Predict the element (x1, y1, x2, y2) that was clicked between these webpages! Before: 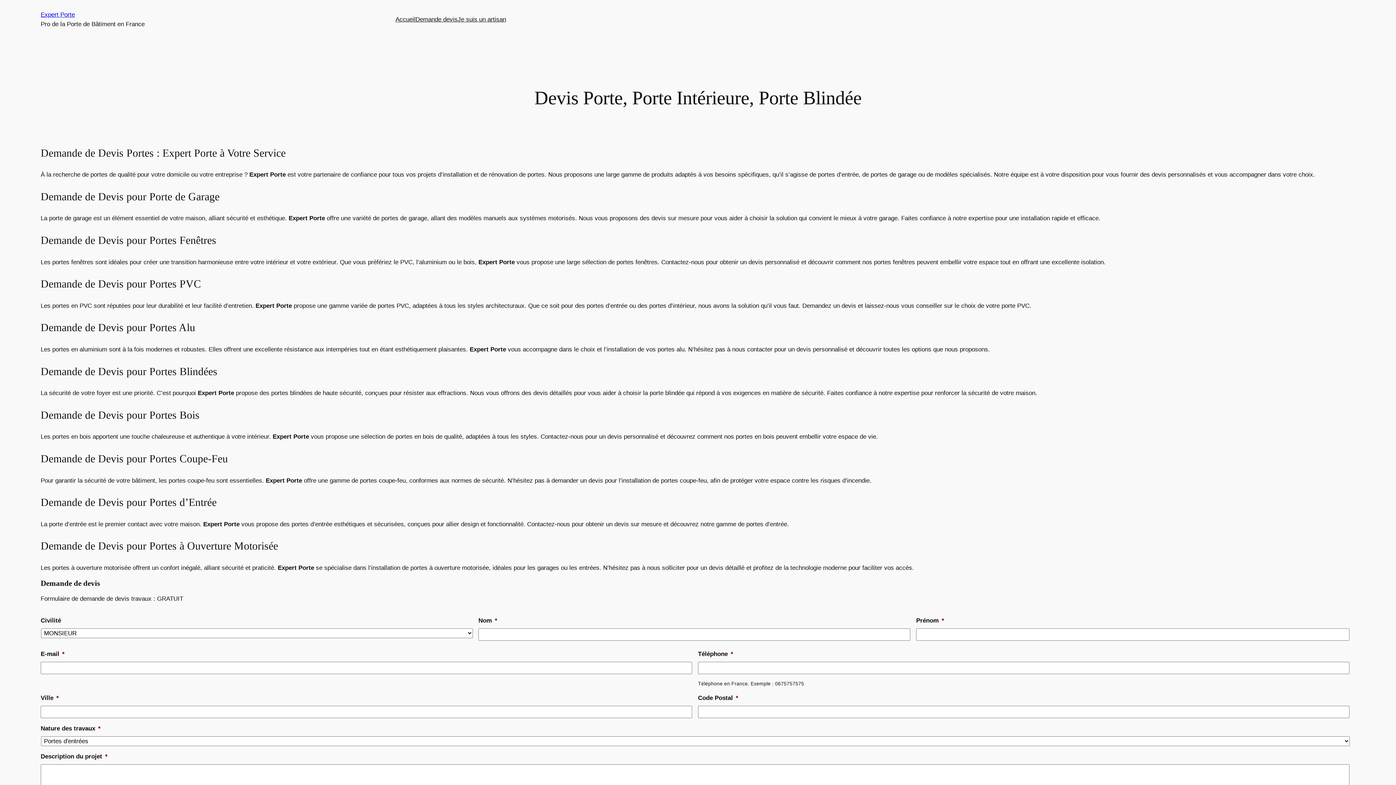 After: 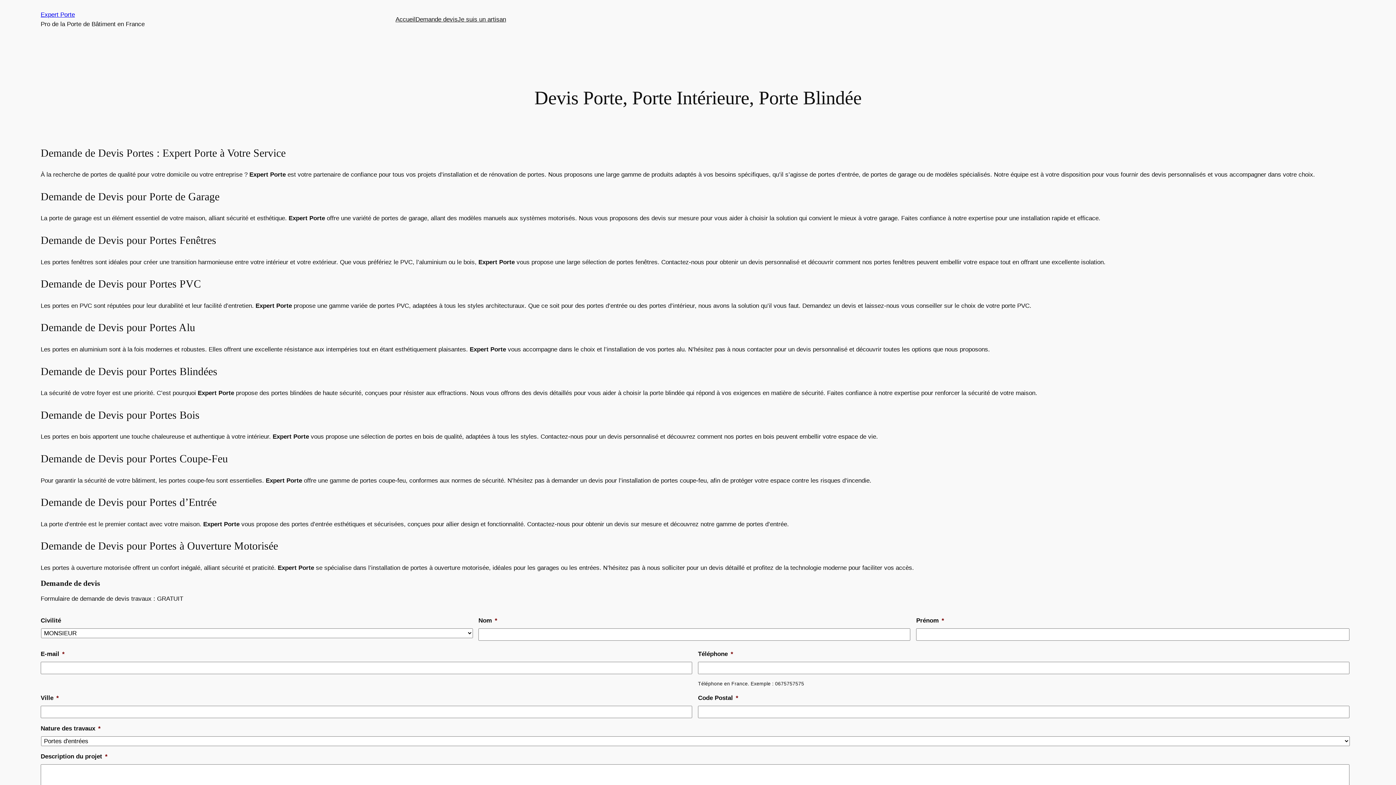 Action: bbox: (40, 11, 74, 18) label: Expert Porte